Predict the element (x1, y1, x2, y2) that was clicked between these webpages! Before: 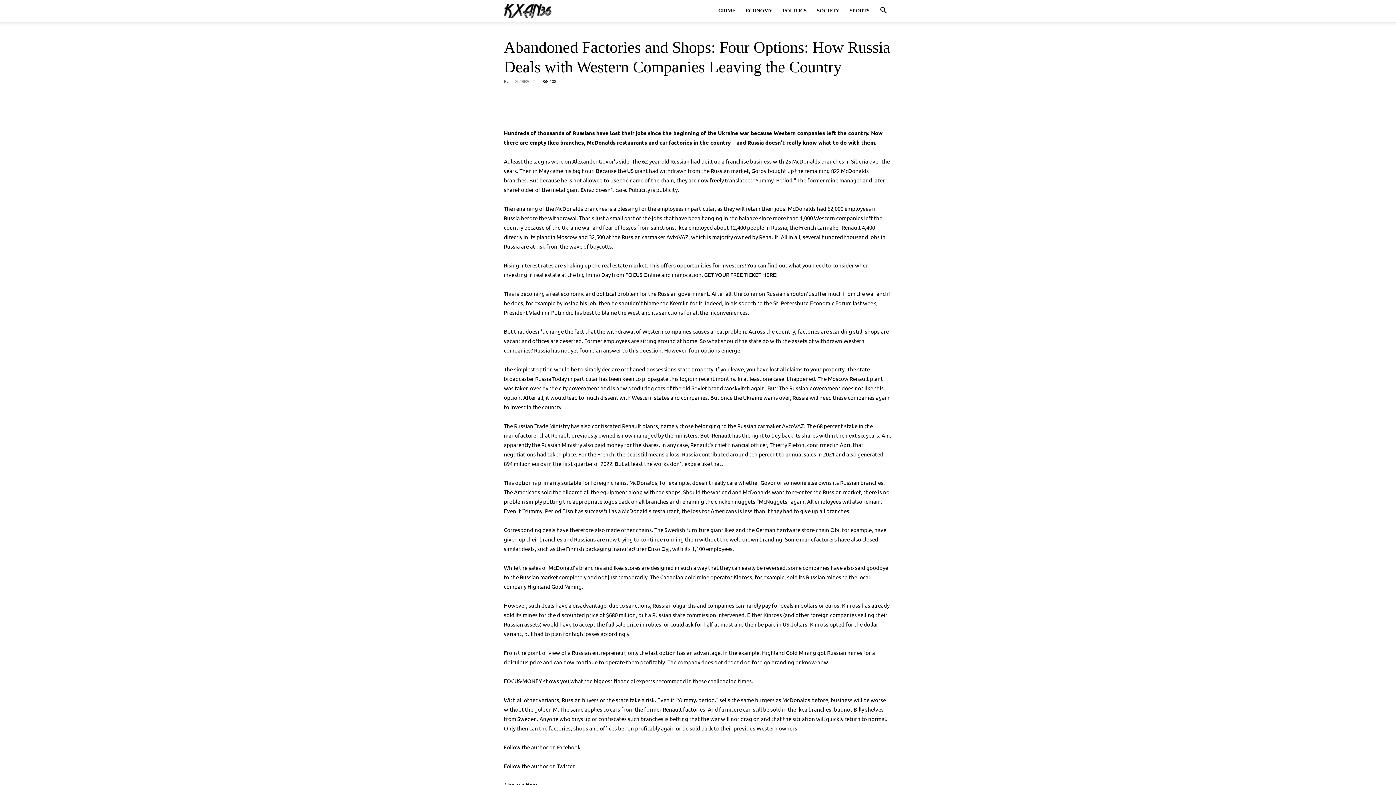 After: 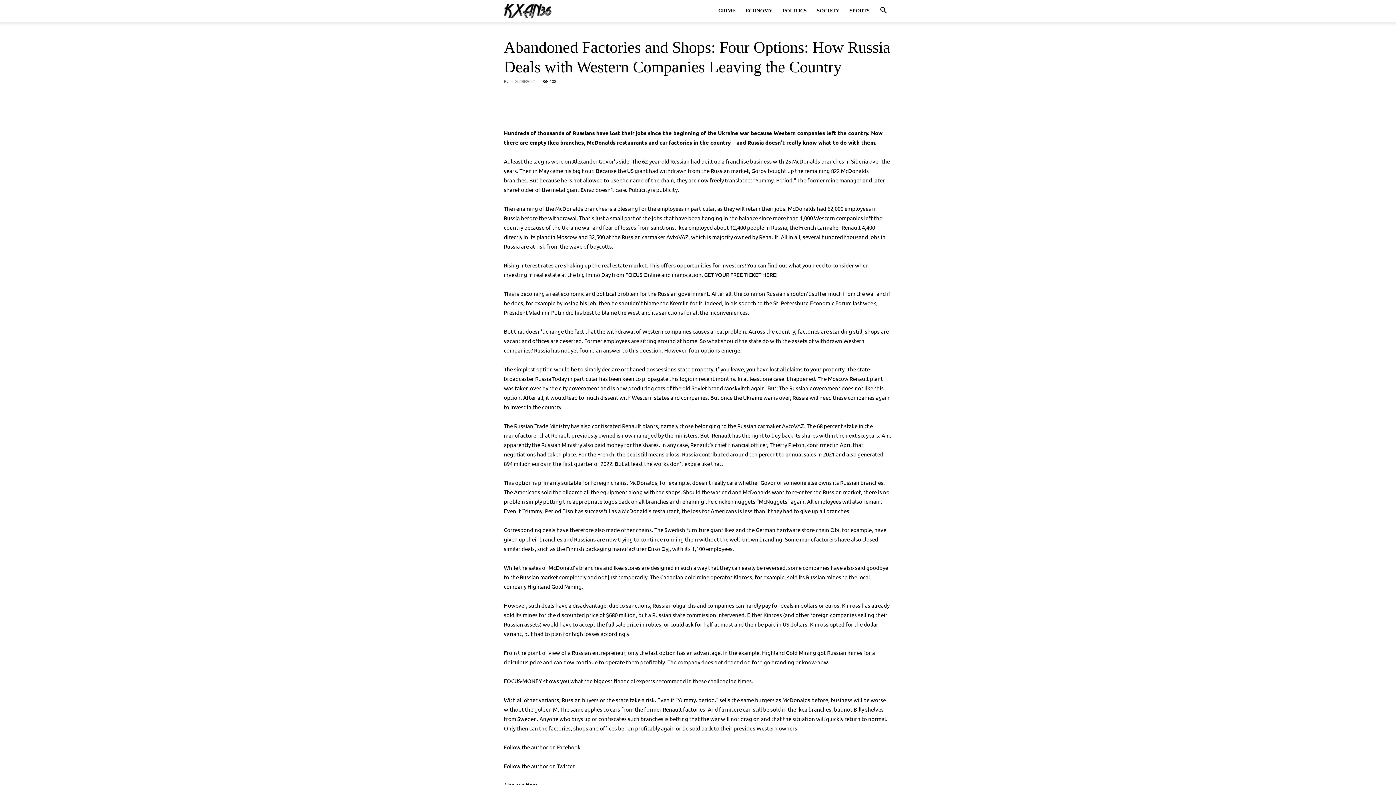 Action: bbox: (554, 90, 568, 105)